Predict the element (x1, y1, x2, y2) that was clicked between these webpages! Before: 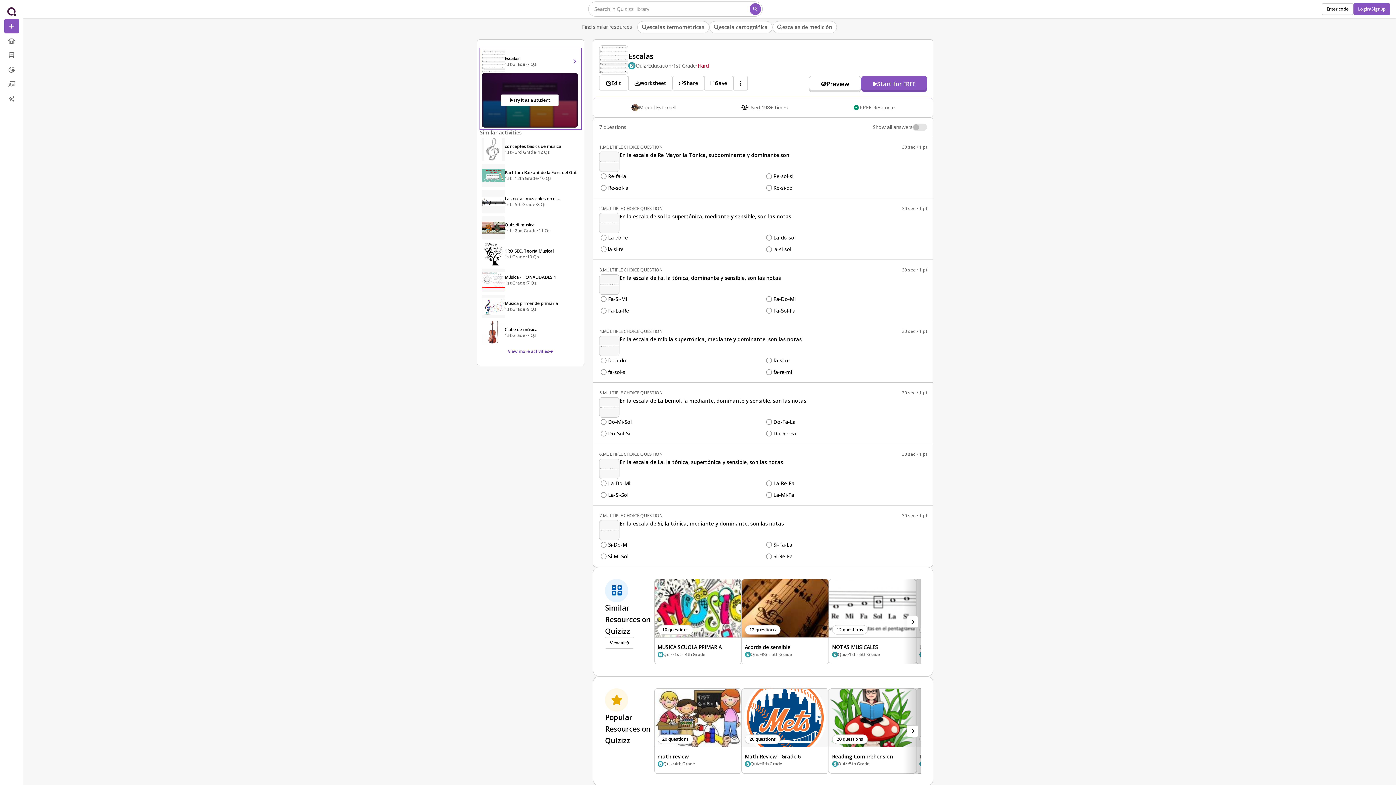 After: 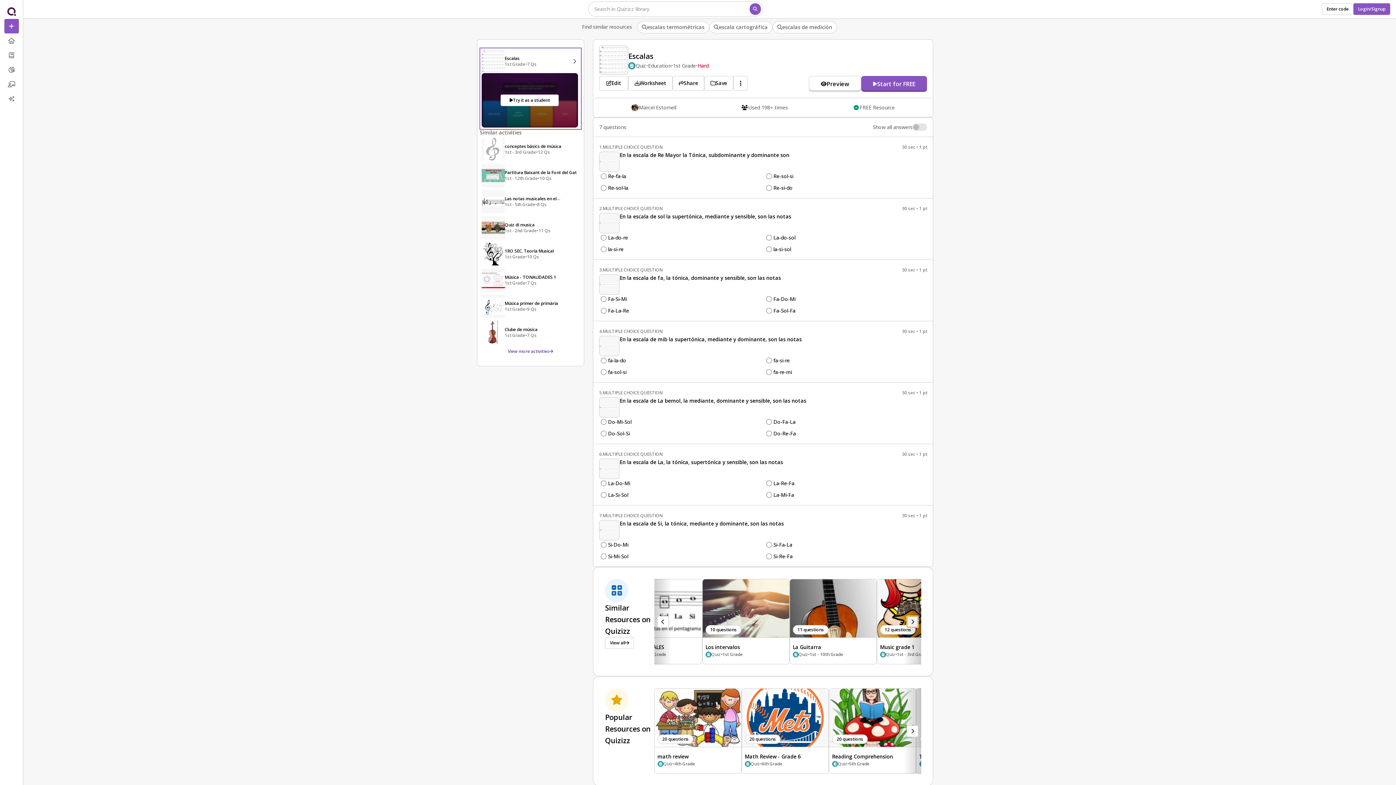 Action: label: chevron-right bbox: (907, 616, 918, 627)